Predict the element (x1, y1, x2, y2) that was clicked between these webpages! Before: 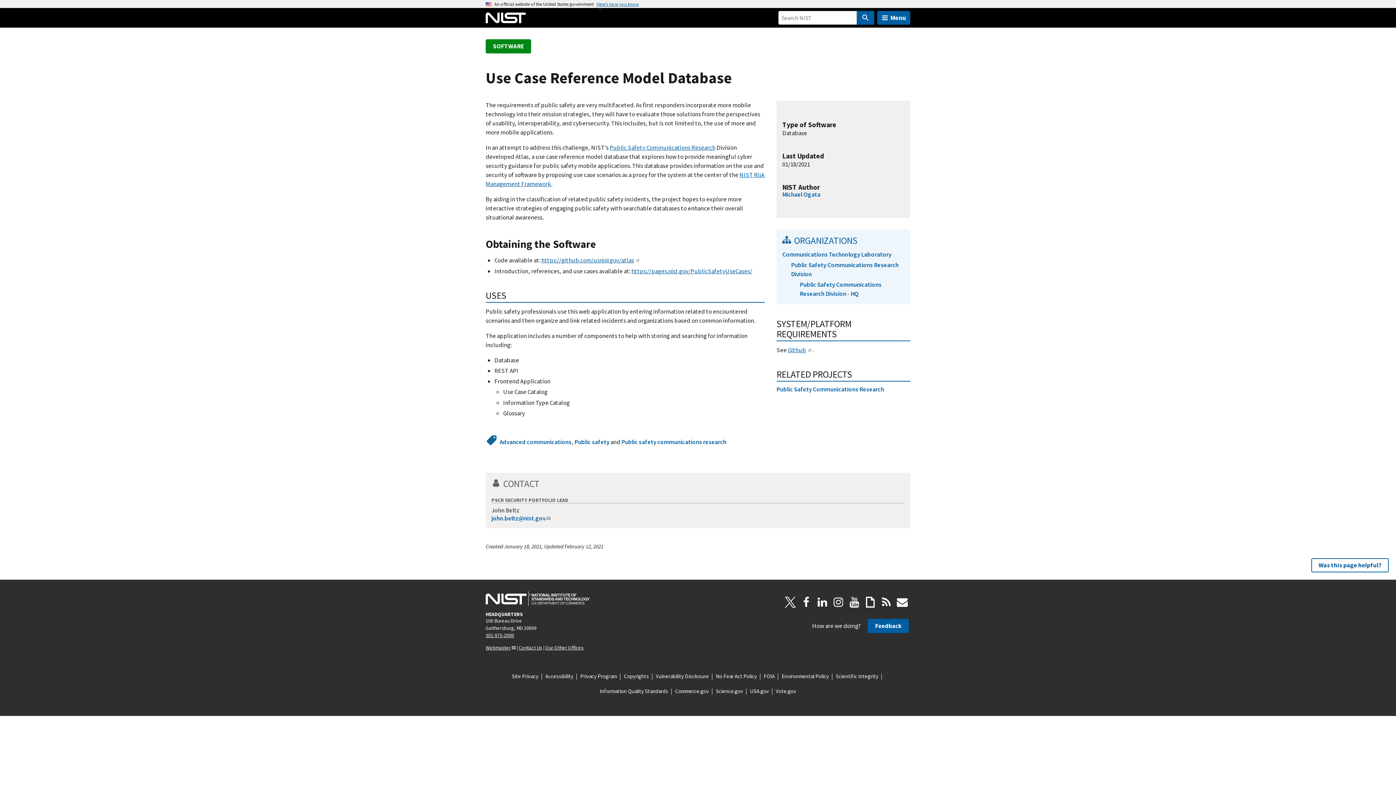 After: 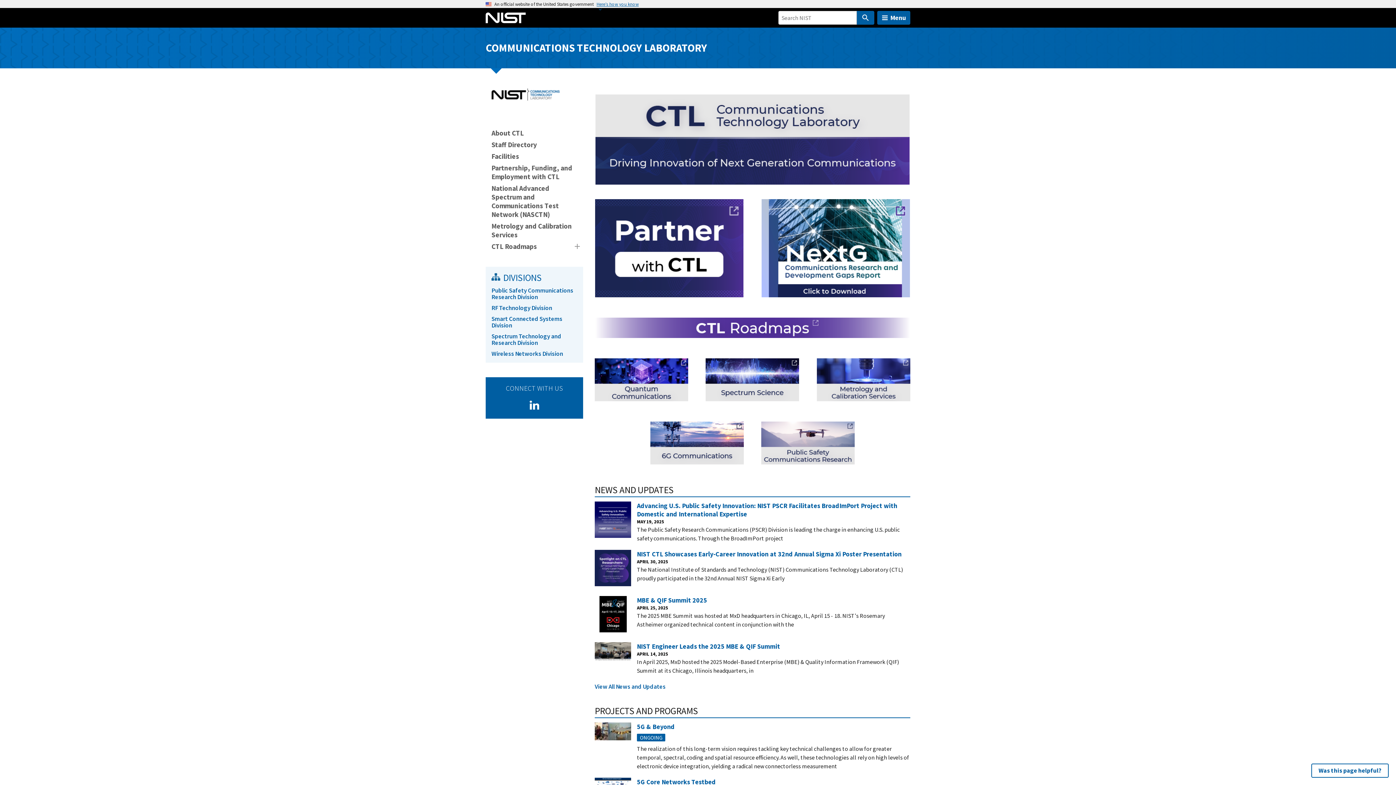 Action: label: Communications Technology Laboratory bbox: (782, 250, 904, 259)